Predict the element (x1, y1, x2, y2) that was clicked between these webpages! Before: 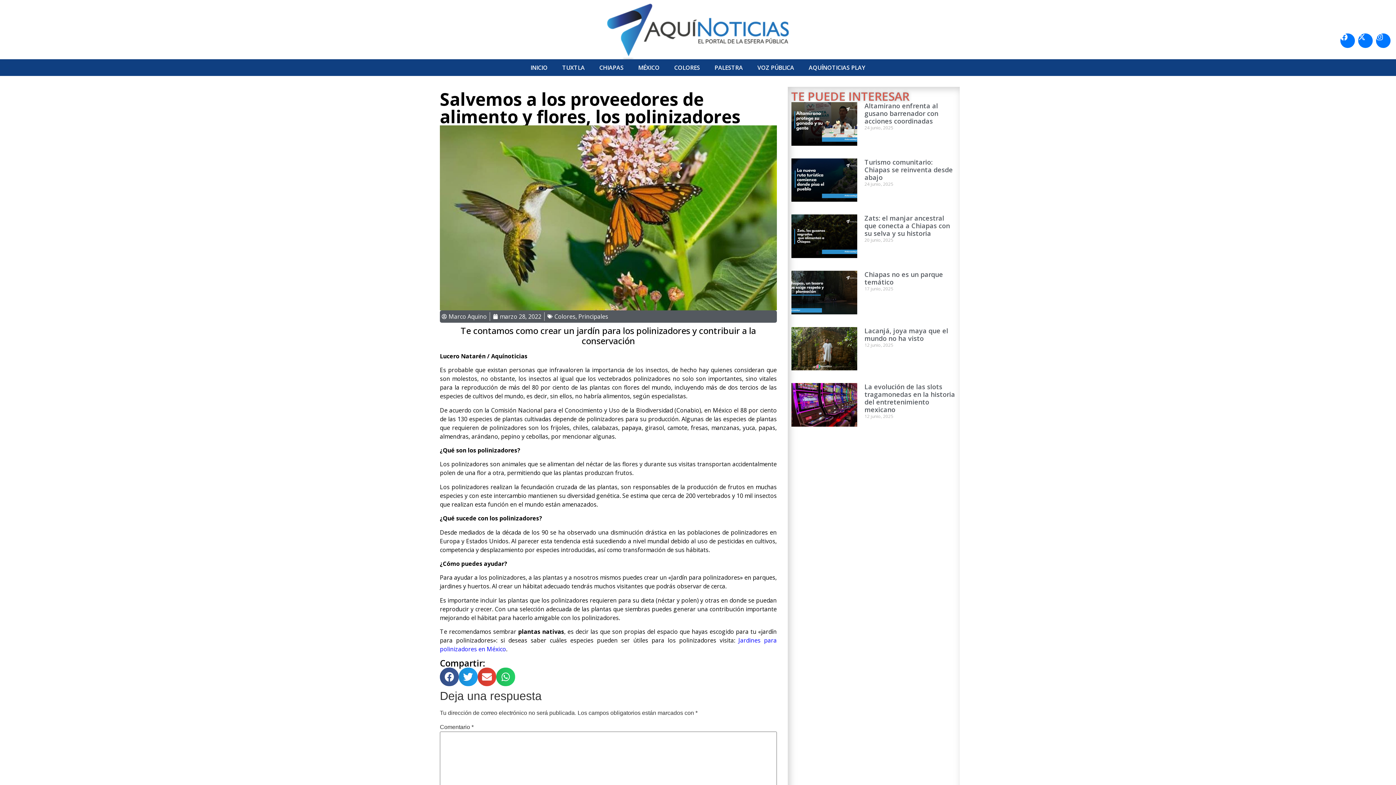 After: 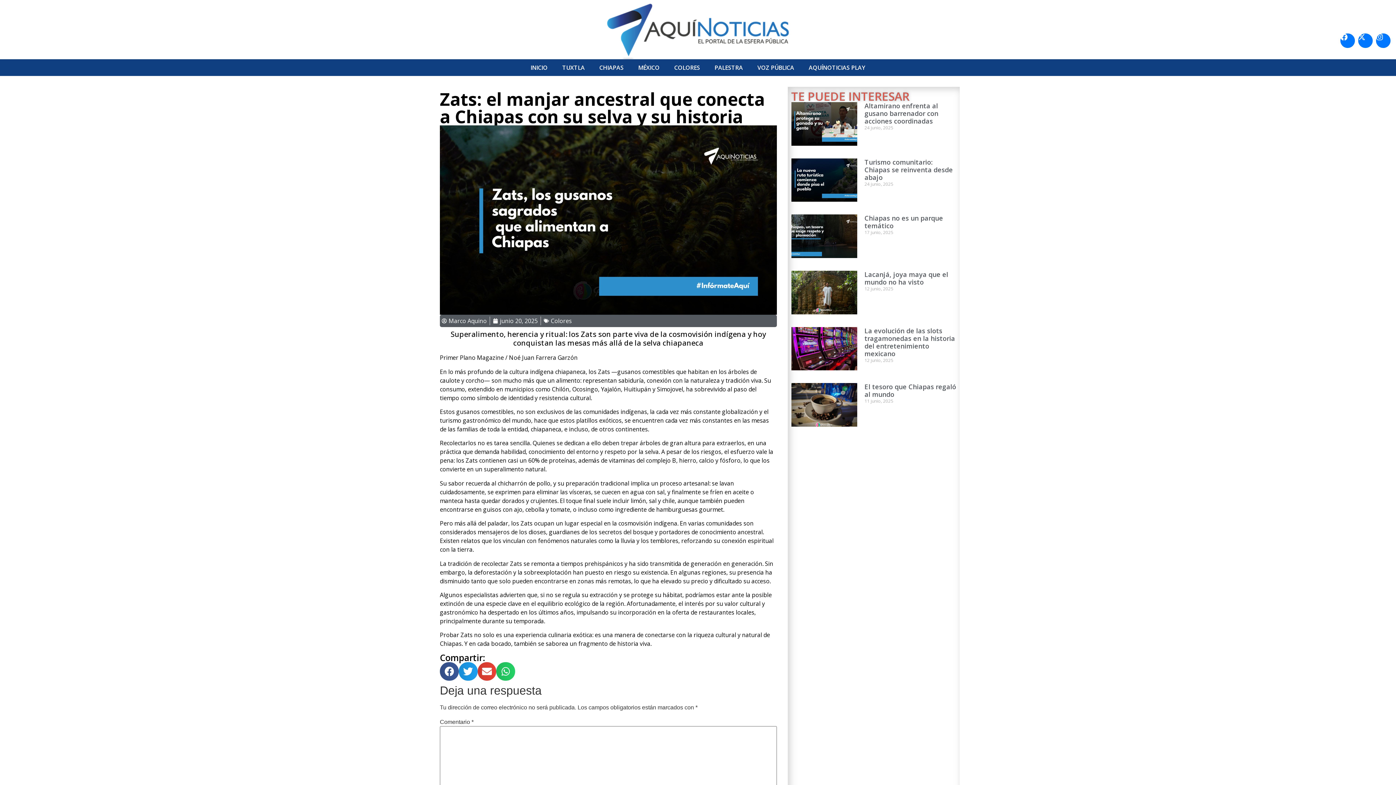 Action: bbox: (864, 213, 950, 237) label: Zats: el manjar ancestral que conecta a Chiapas con su selva y su historia